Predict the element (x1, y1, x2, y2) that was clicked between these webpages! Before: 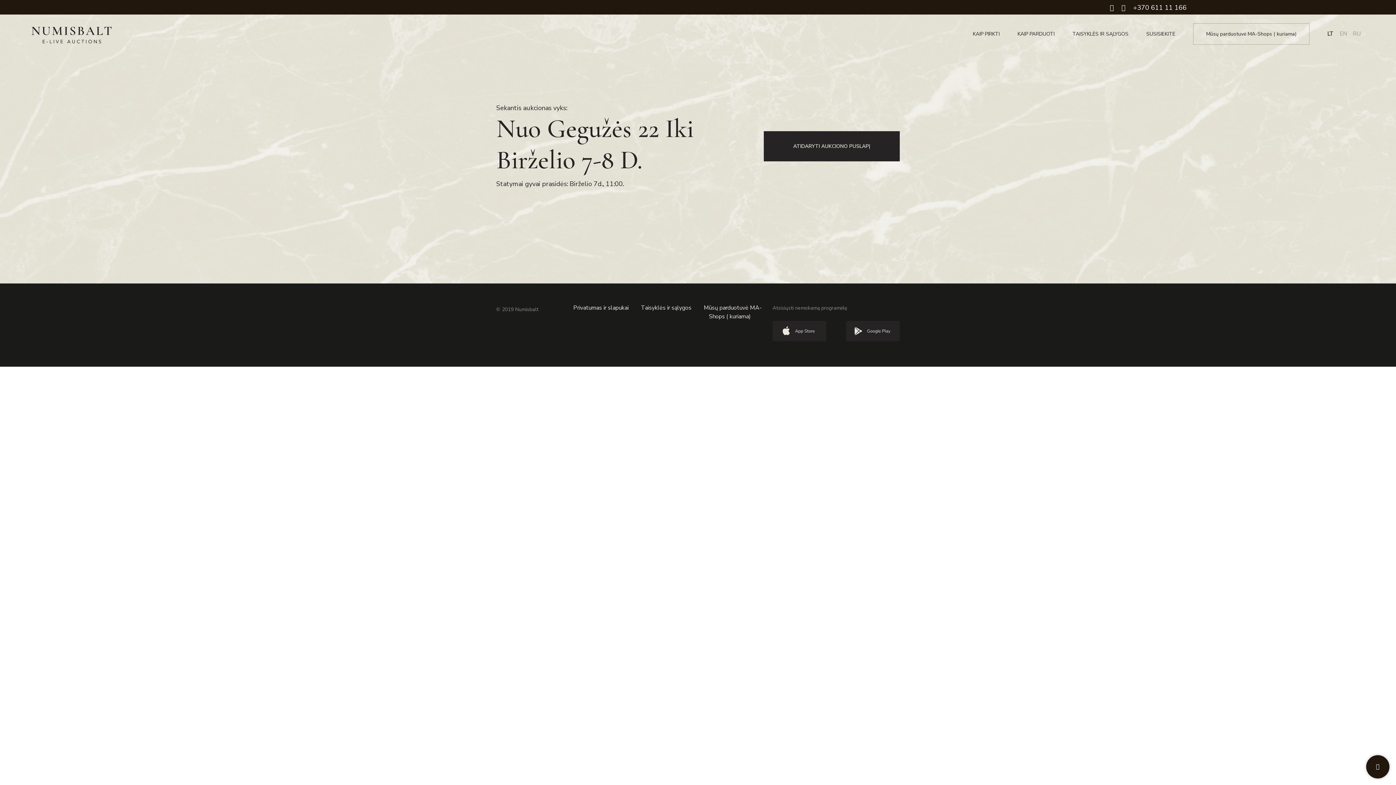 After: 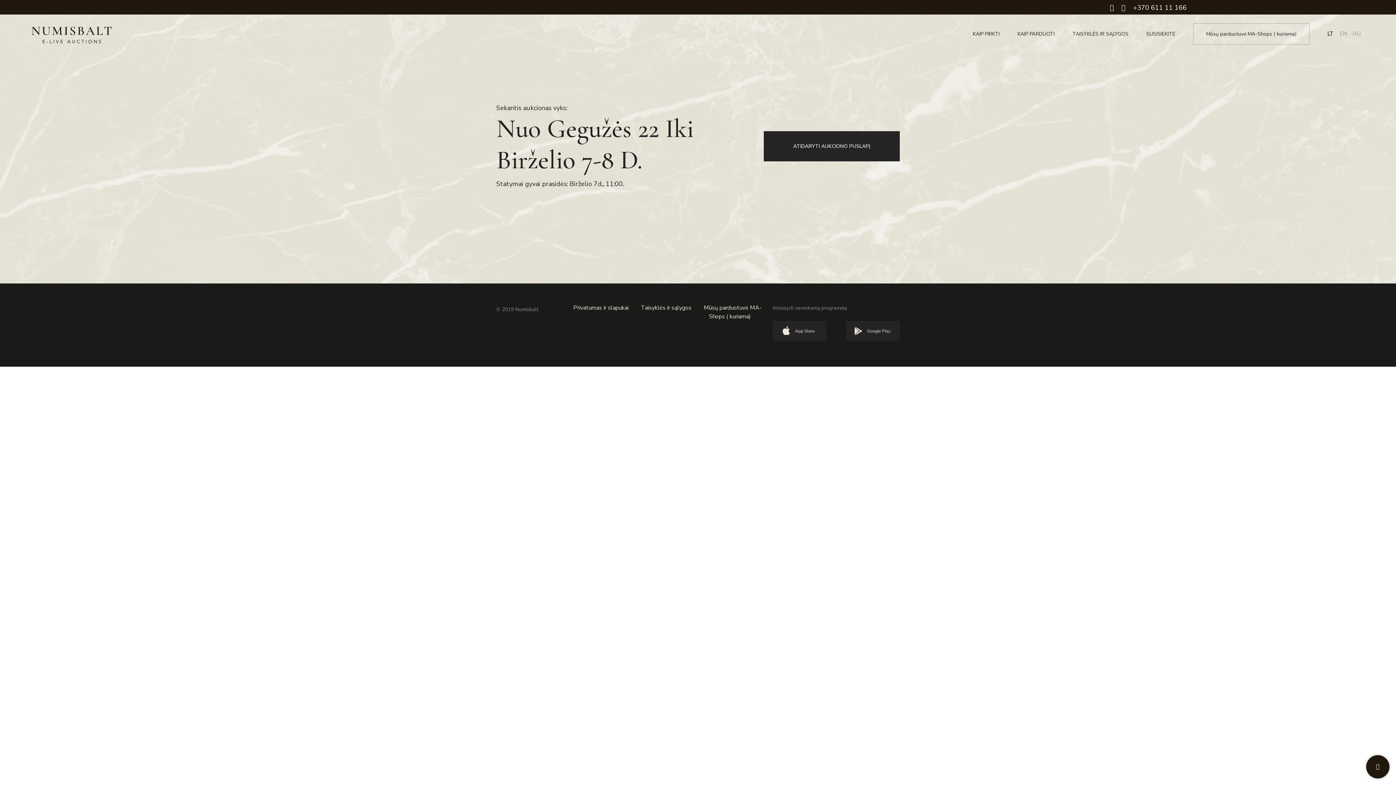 Action: bbox: (772, 321, 826, 341)